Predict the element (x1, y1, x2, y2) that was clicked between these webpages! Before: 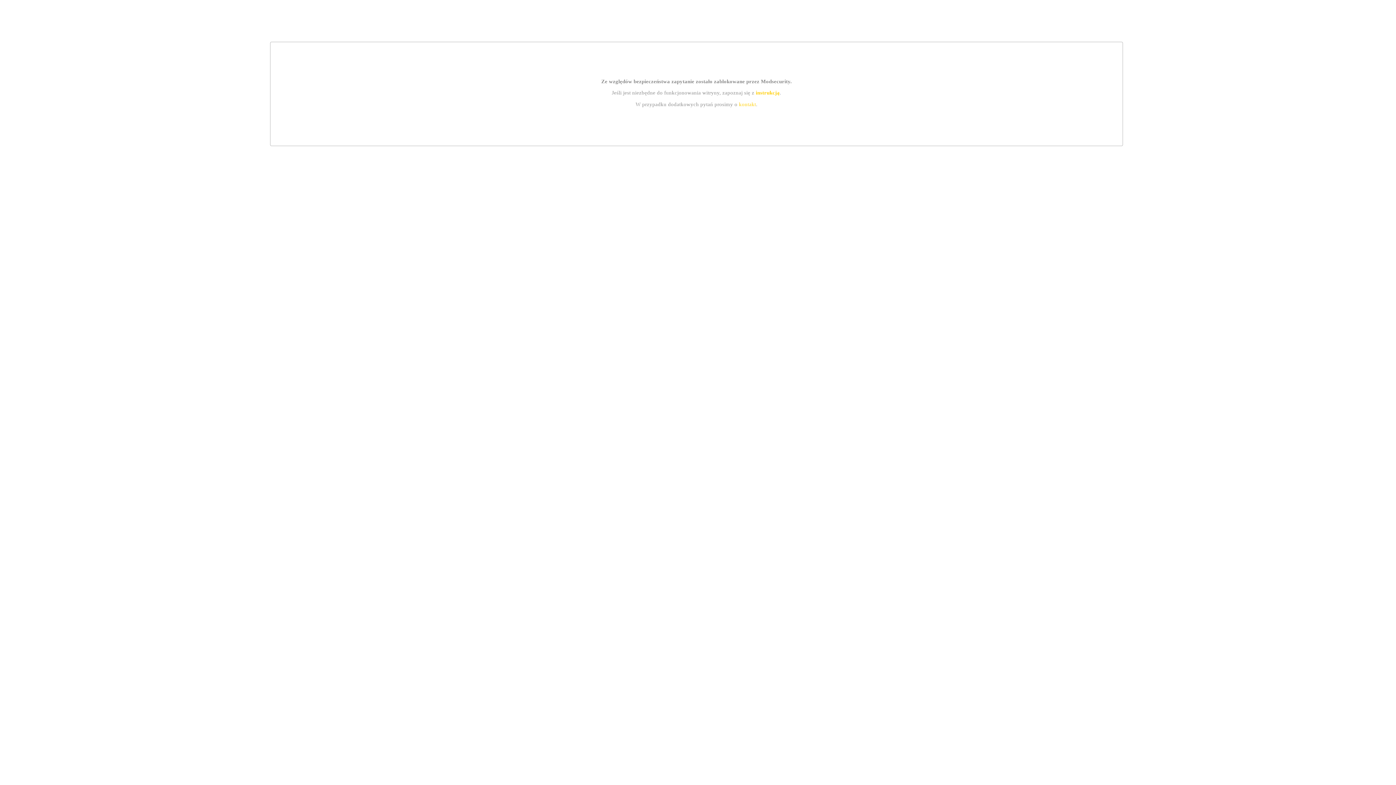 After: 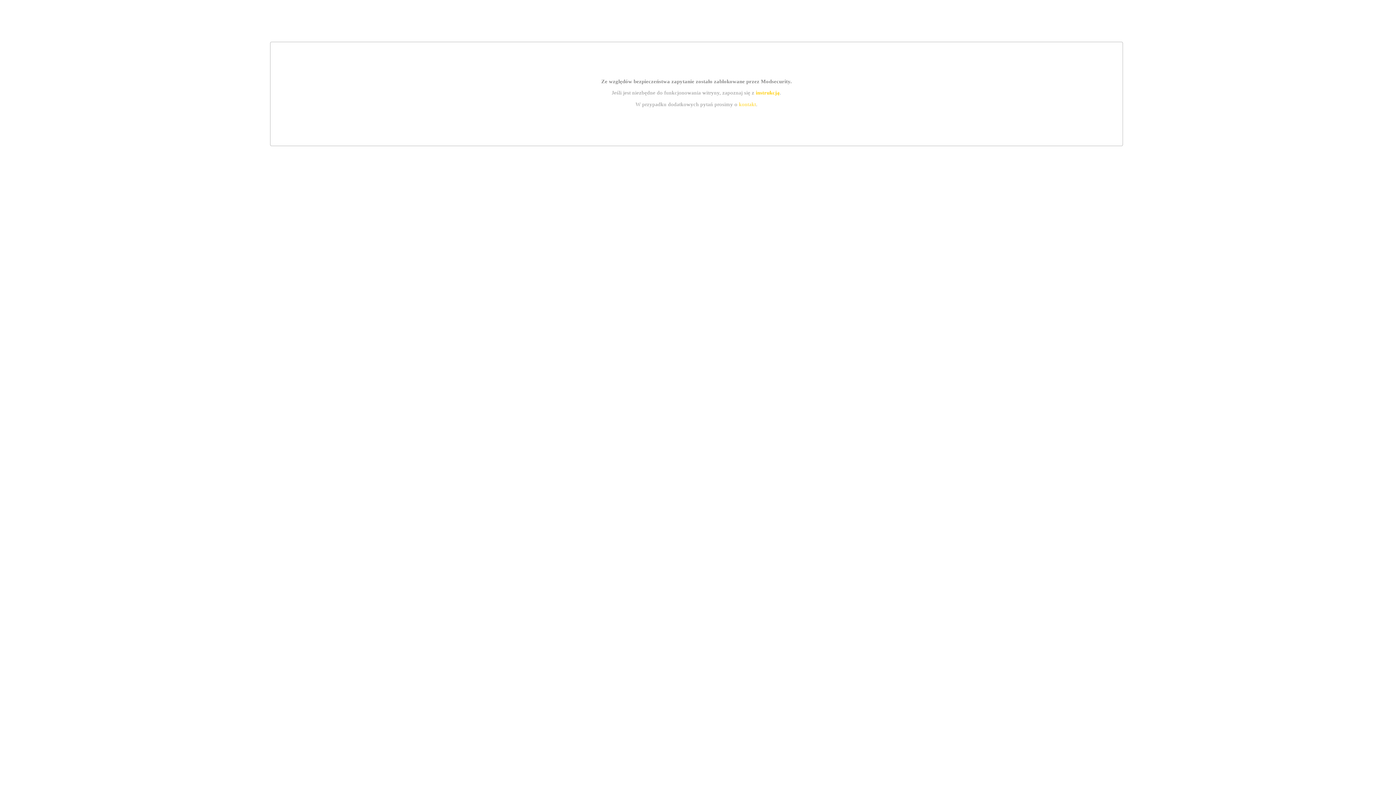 Action: label: kontakt bbox: (739, 101, 756, 107)